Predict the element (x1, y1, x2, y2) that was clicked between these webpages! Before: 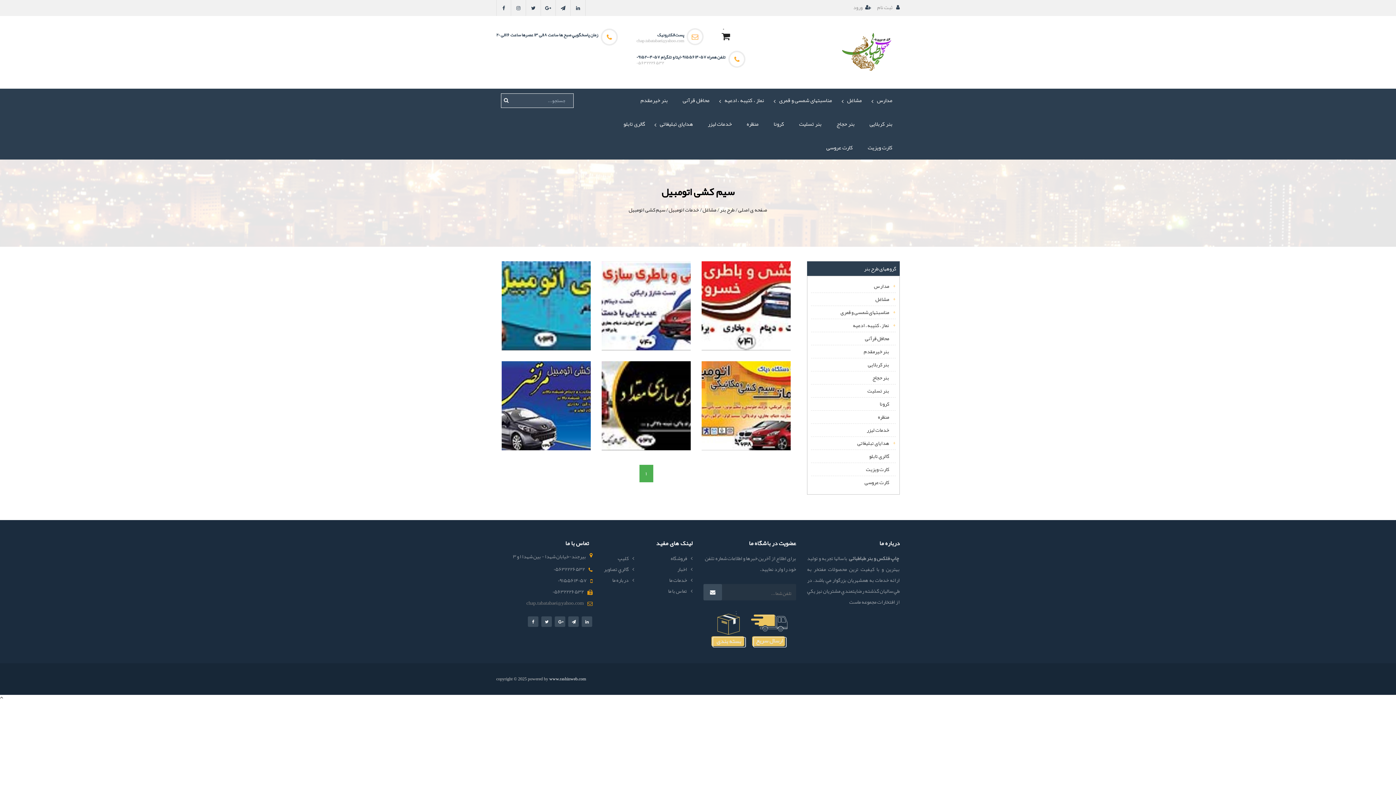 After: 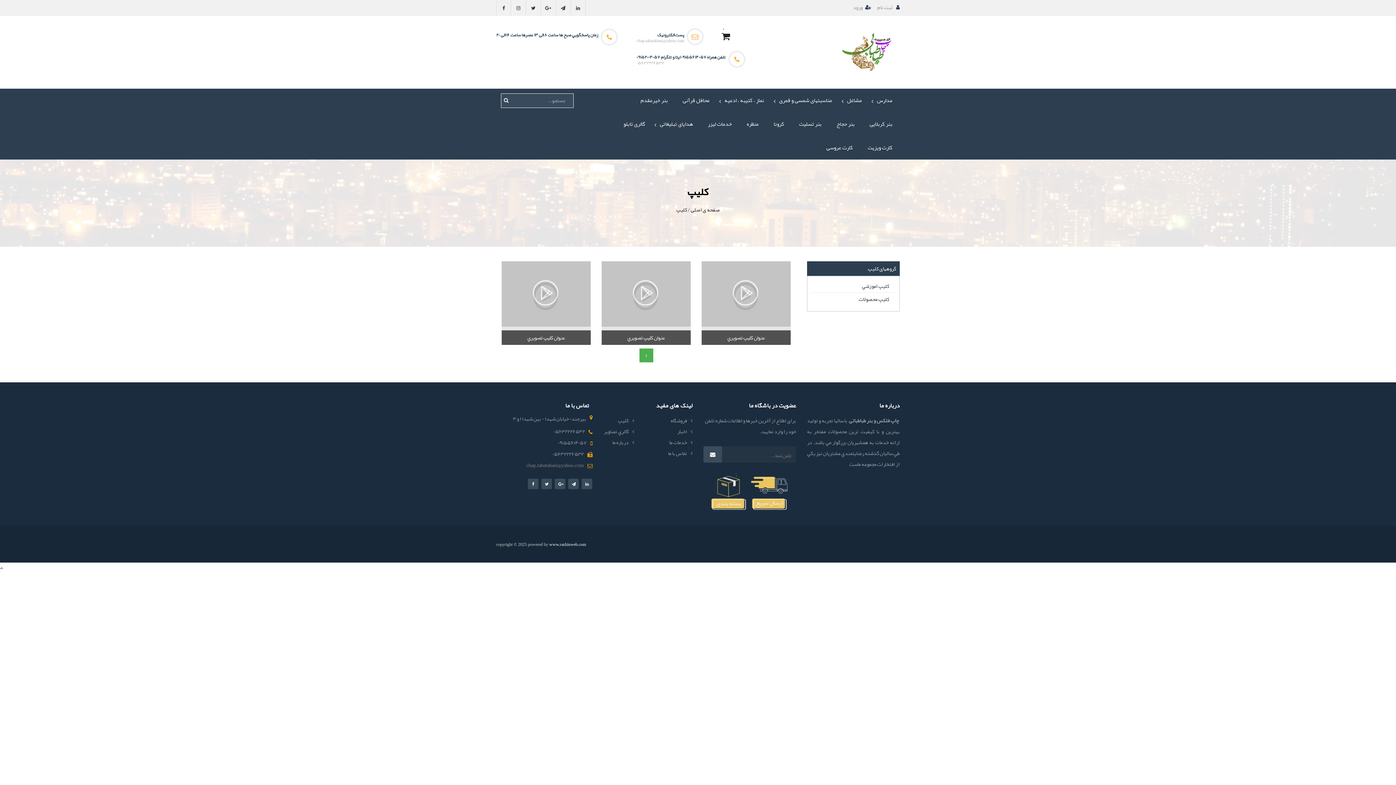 Action: label: کليپ bbox: (617, 553, 628, 563)